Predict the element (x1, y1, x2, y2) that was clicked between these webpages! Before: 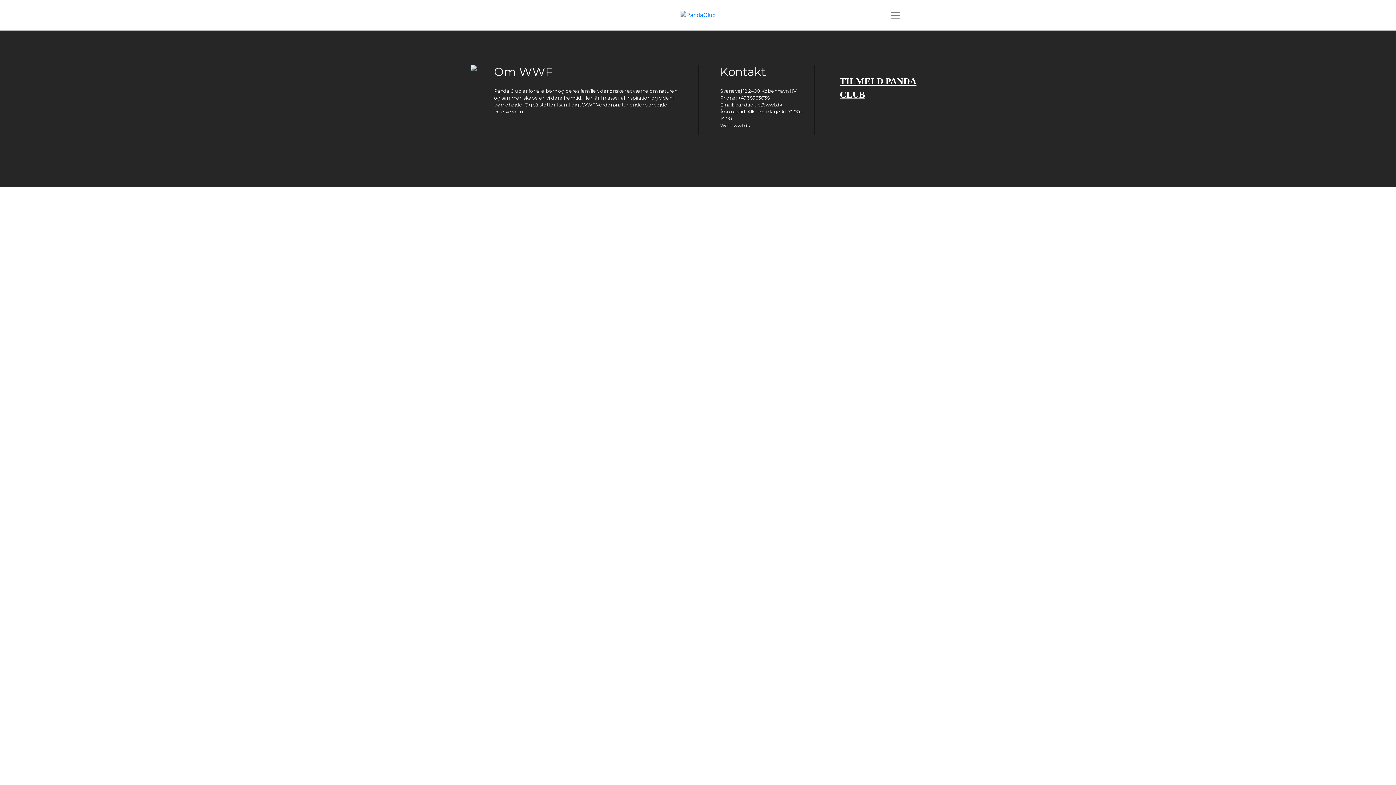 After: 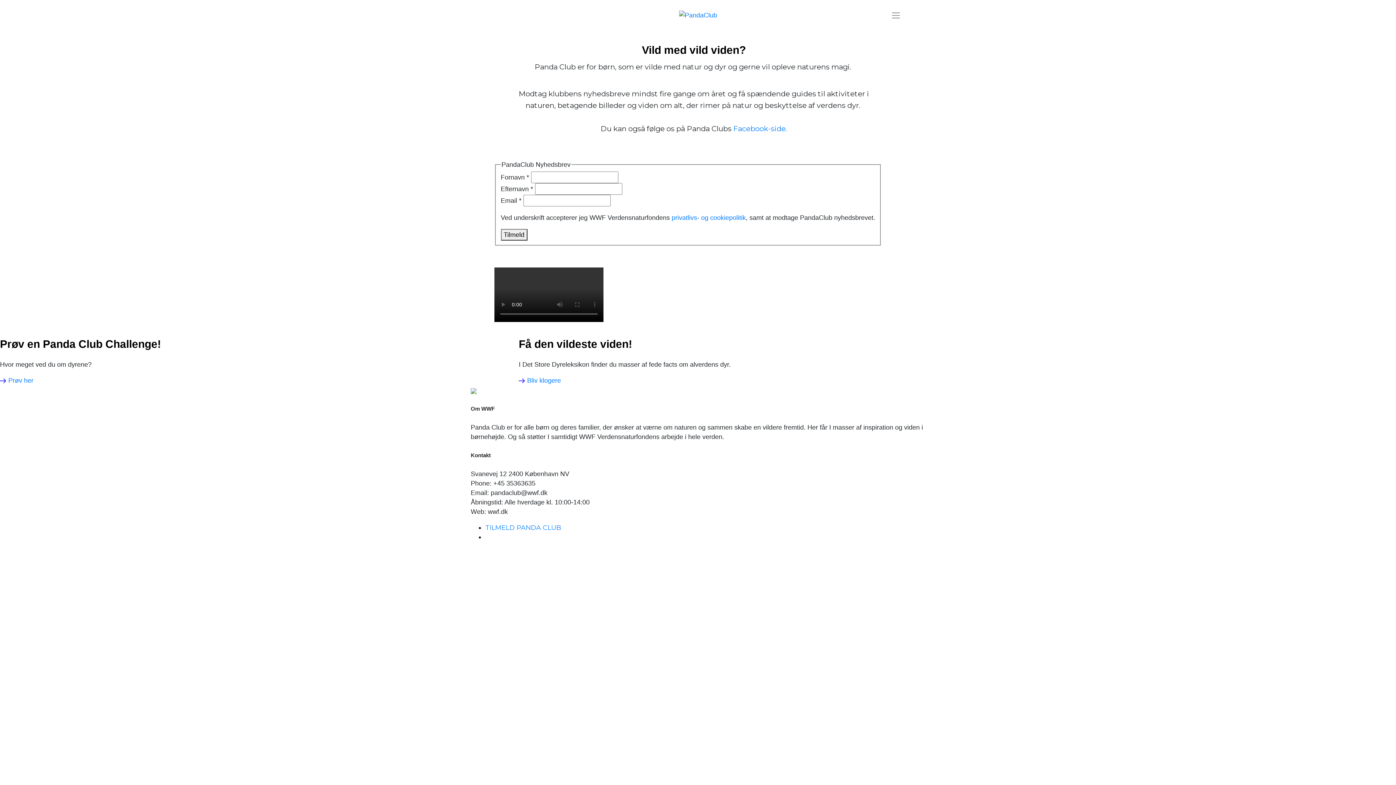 Action: bbox: (678, 11, 718, 17)